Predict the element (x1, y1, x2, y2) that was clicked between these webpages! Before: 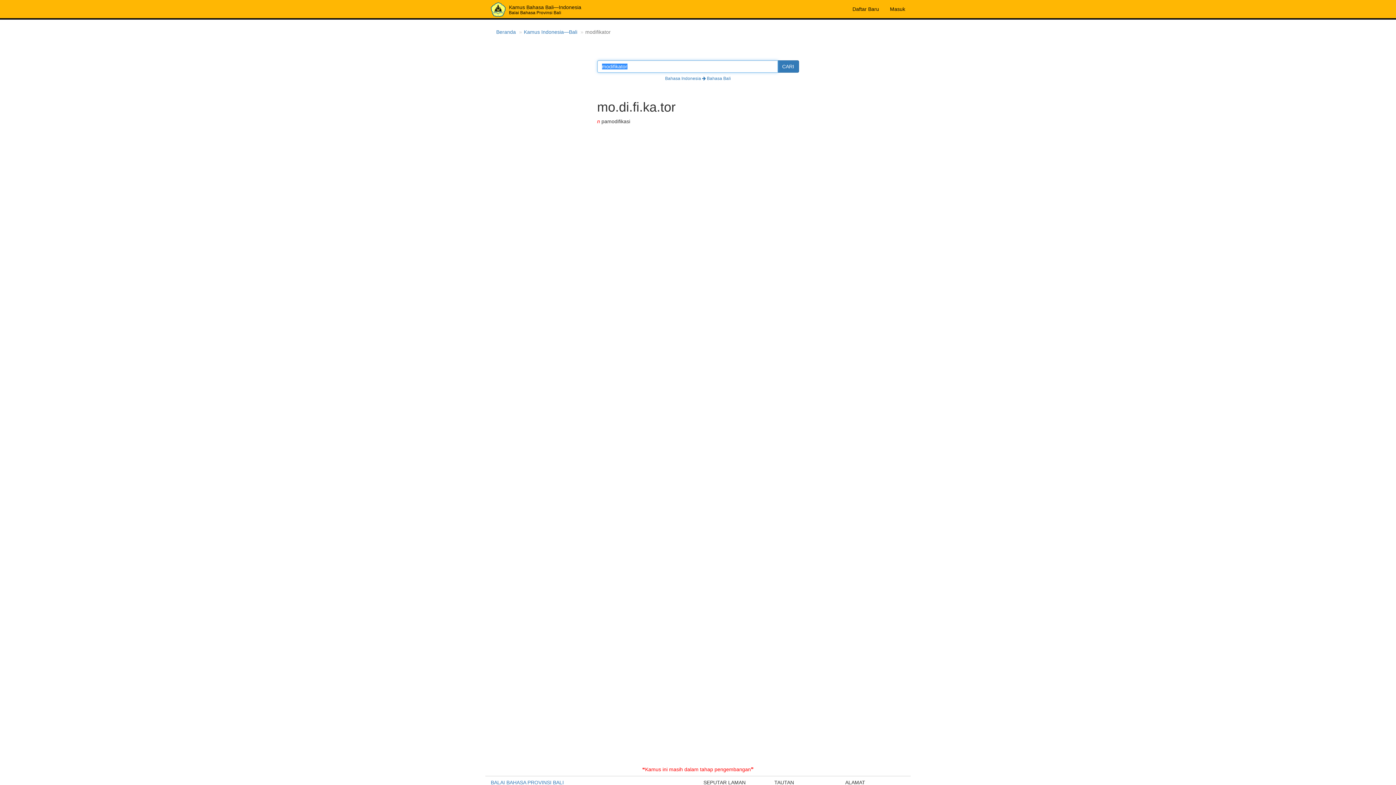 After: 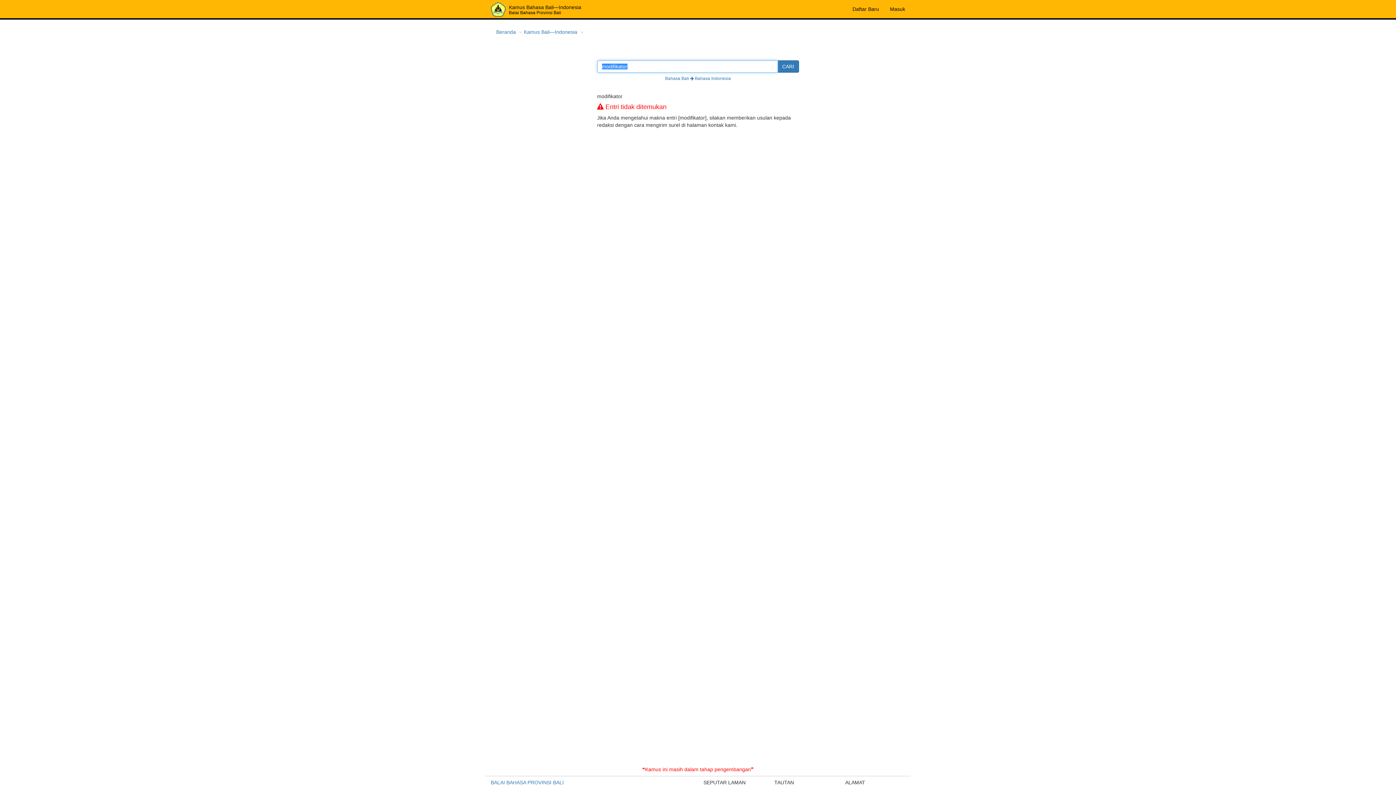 Action: bbox: (665, 75, 731, 81) label: Bahasa Indonesia  Bahasa Bali